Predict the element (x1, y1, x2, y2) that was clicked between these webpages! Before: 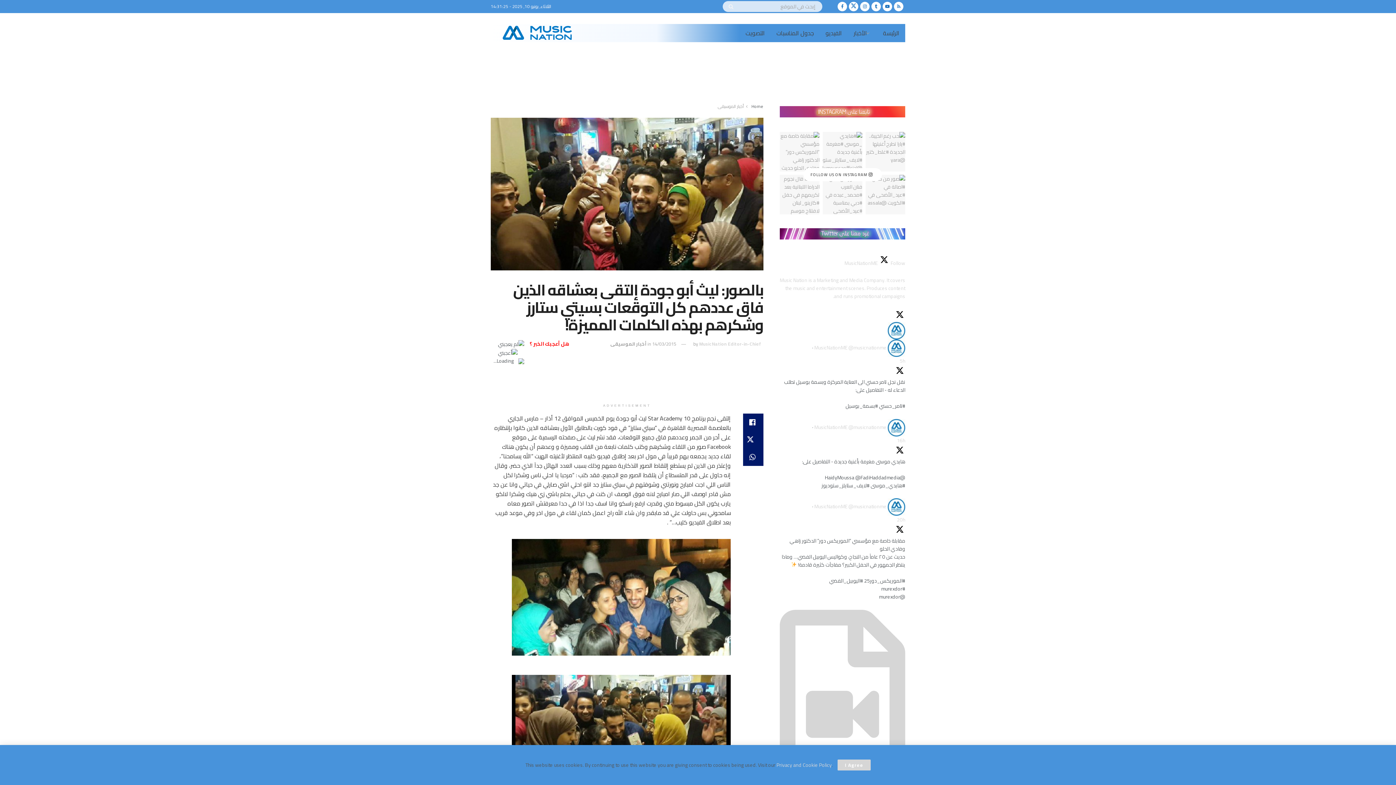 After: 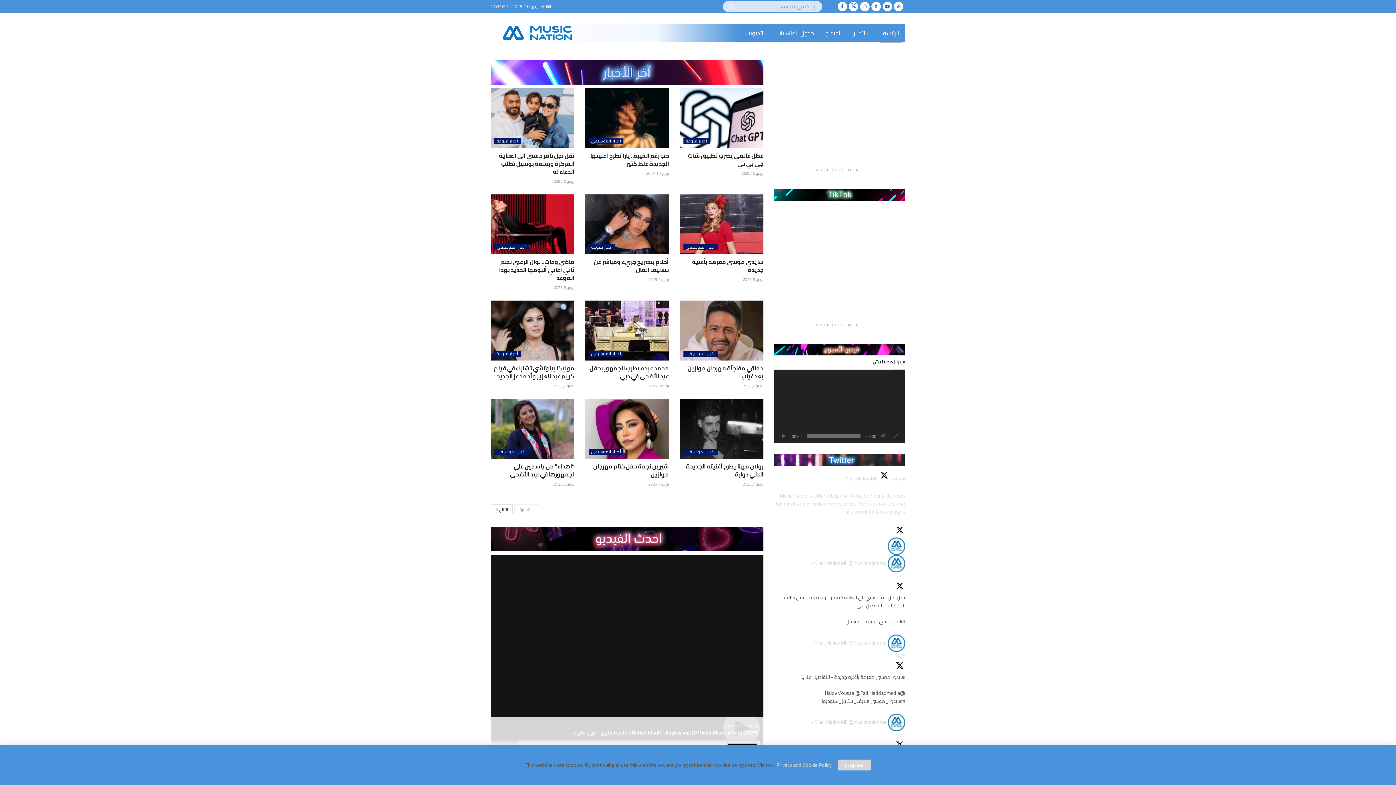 Action: bbox: (501, 22, 577, 43) label: Visit Homepage